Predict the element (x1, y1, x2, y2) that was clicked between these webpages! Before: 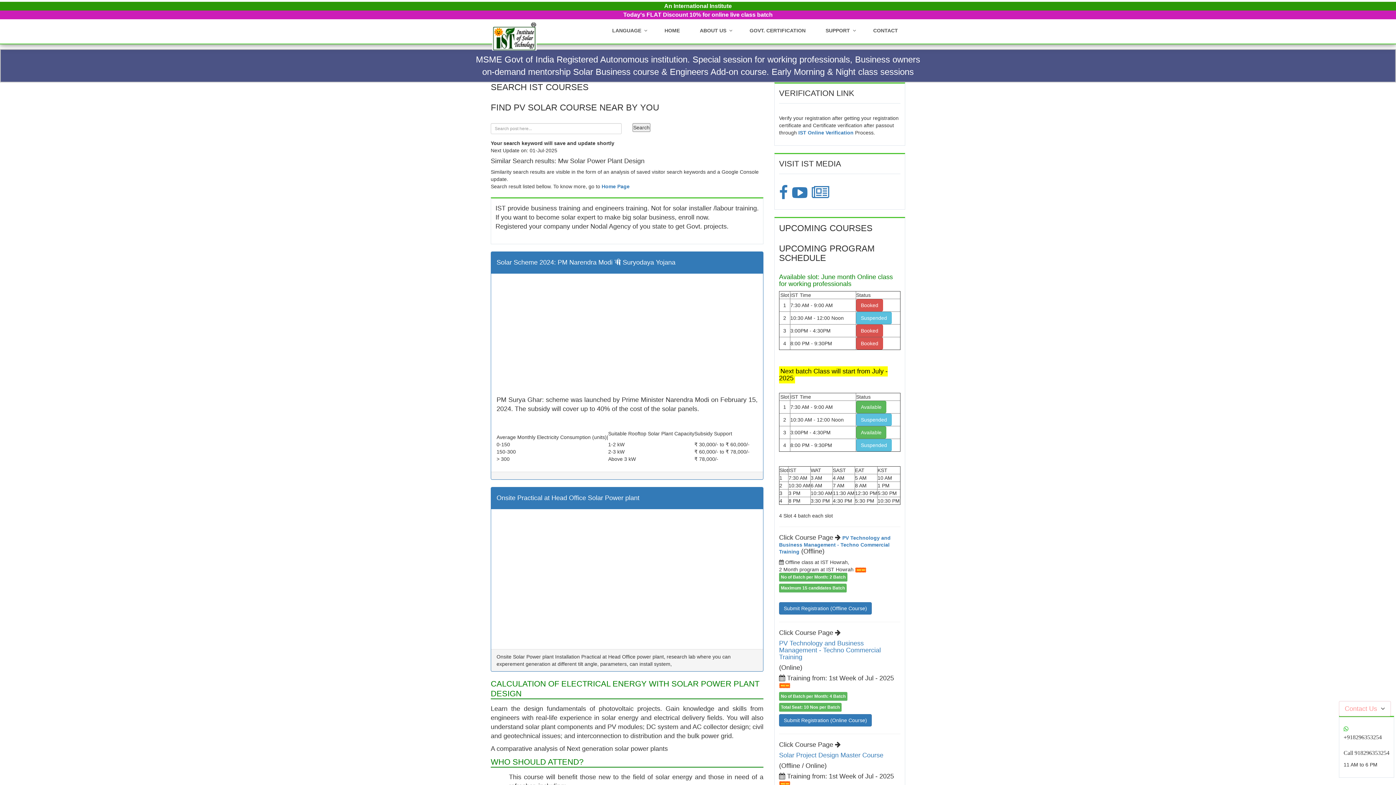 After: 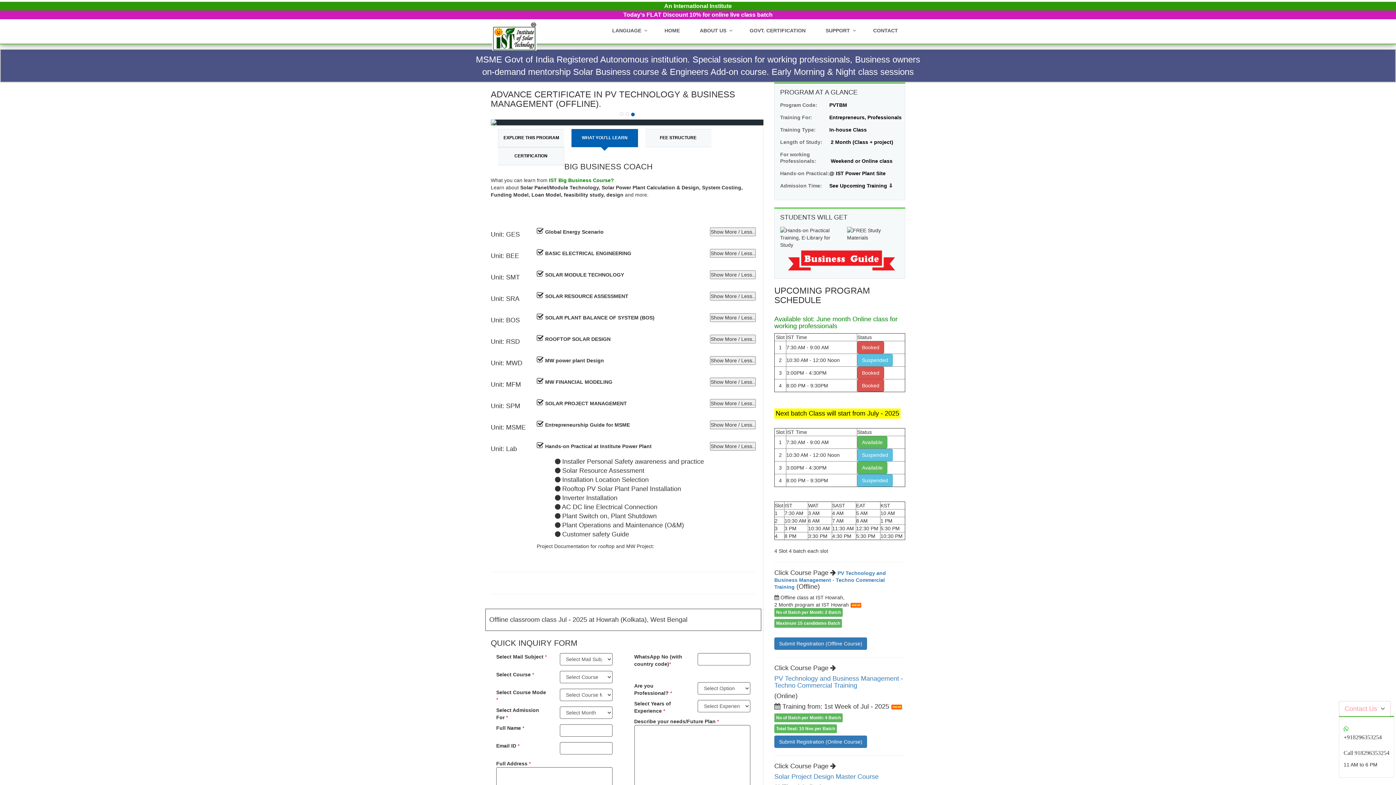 Action: label: PV Technology and Business Management - Techno Commercial Training bbox: (779, 535, 890, 554)